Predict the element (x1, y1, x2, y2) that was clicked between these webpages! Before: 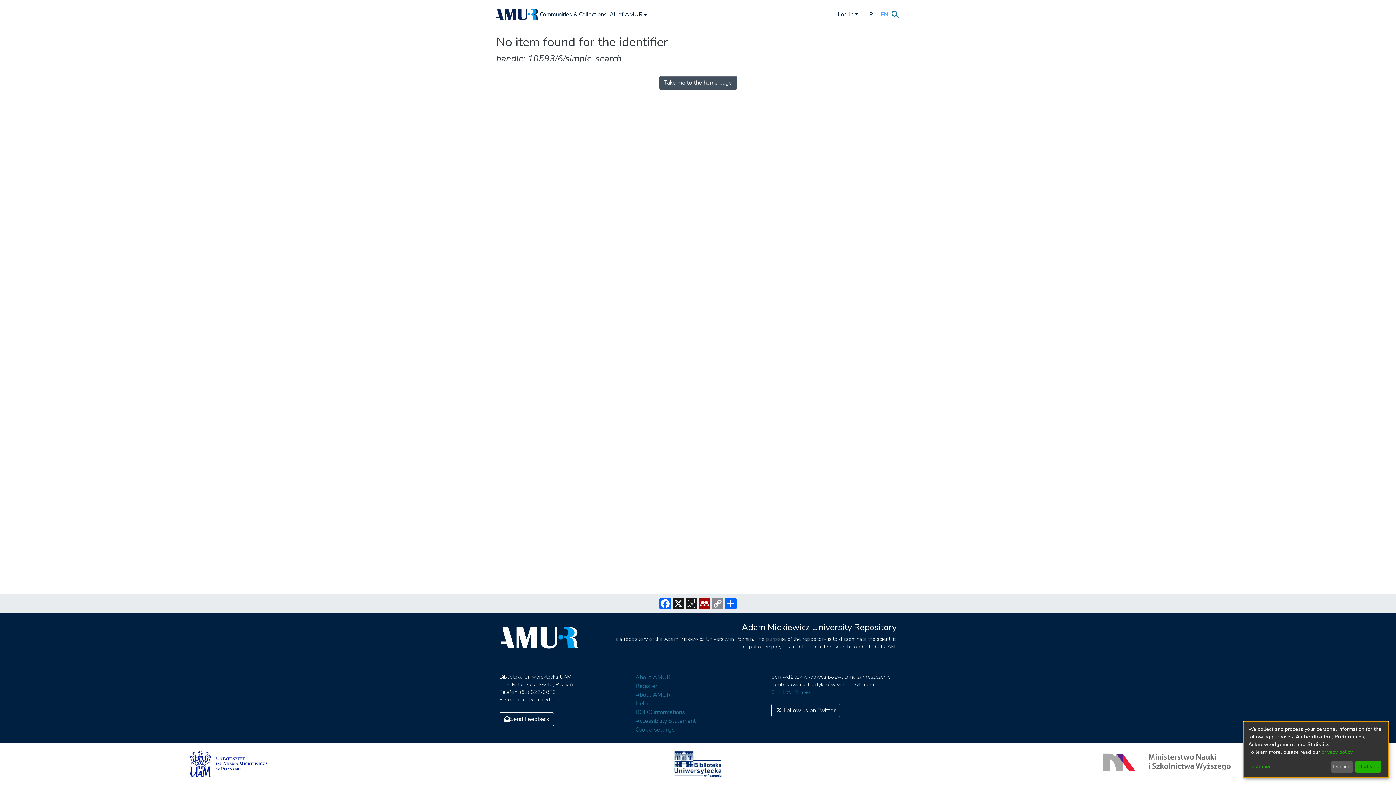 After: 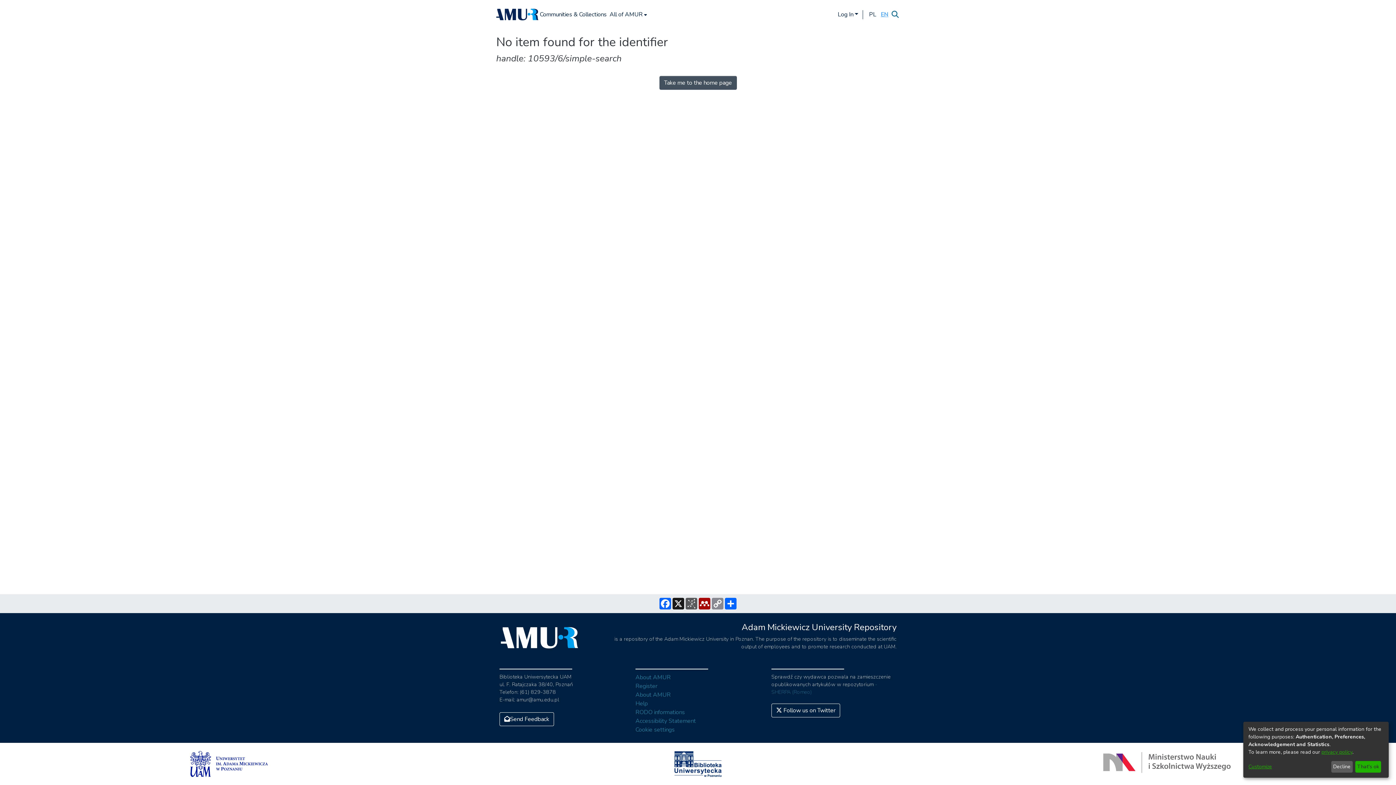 Action: bbox: (685, 598, 698, 609) label: BibSonomy